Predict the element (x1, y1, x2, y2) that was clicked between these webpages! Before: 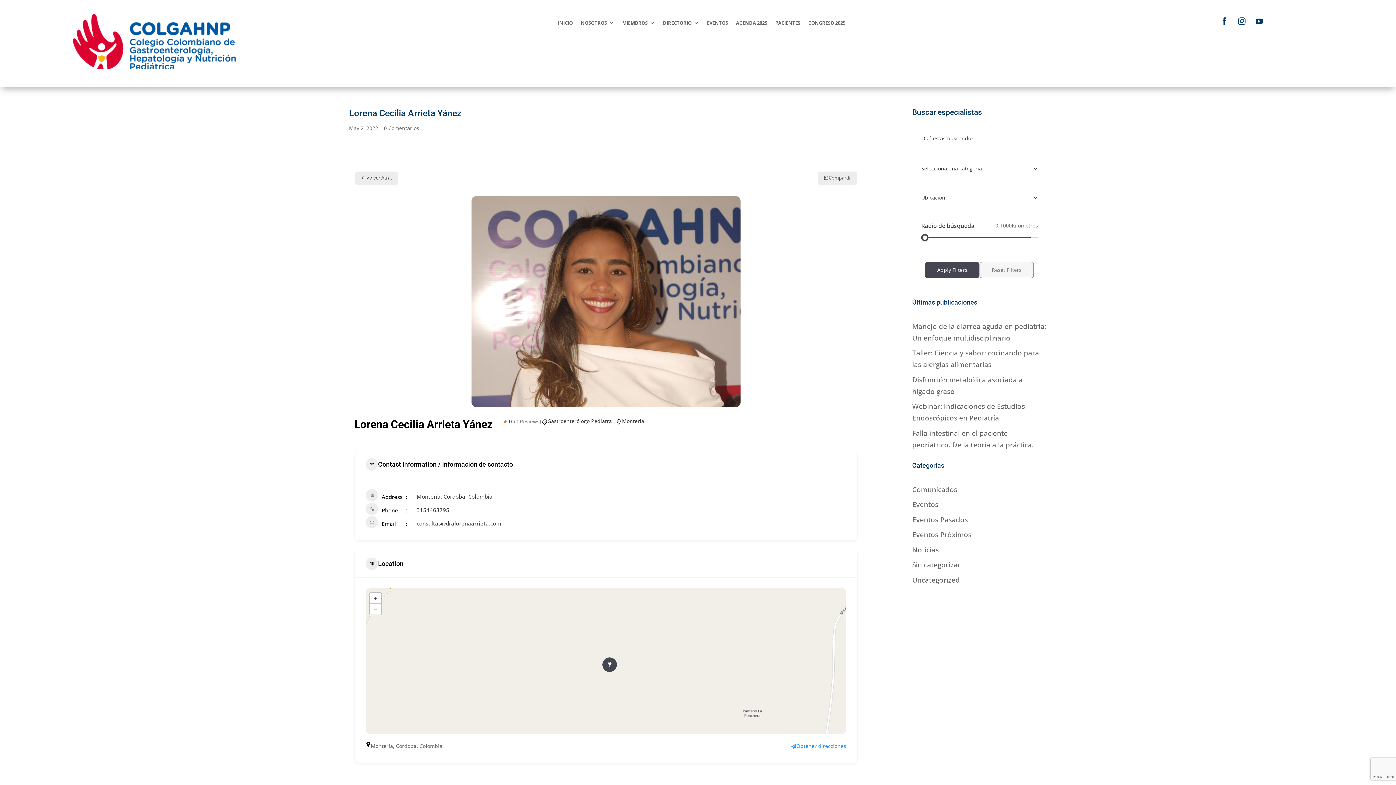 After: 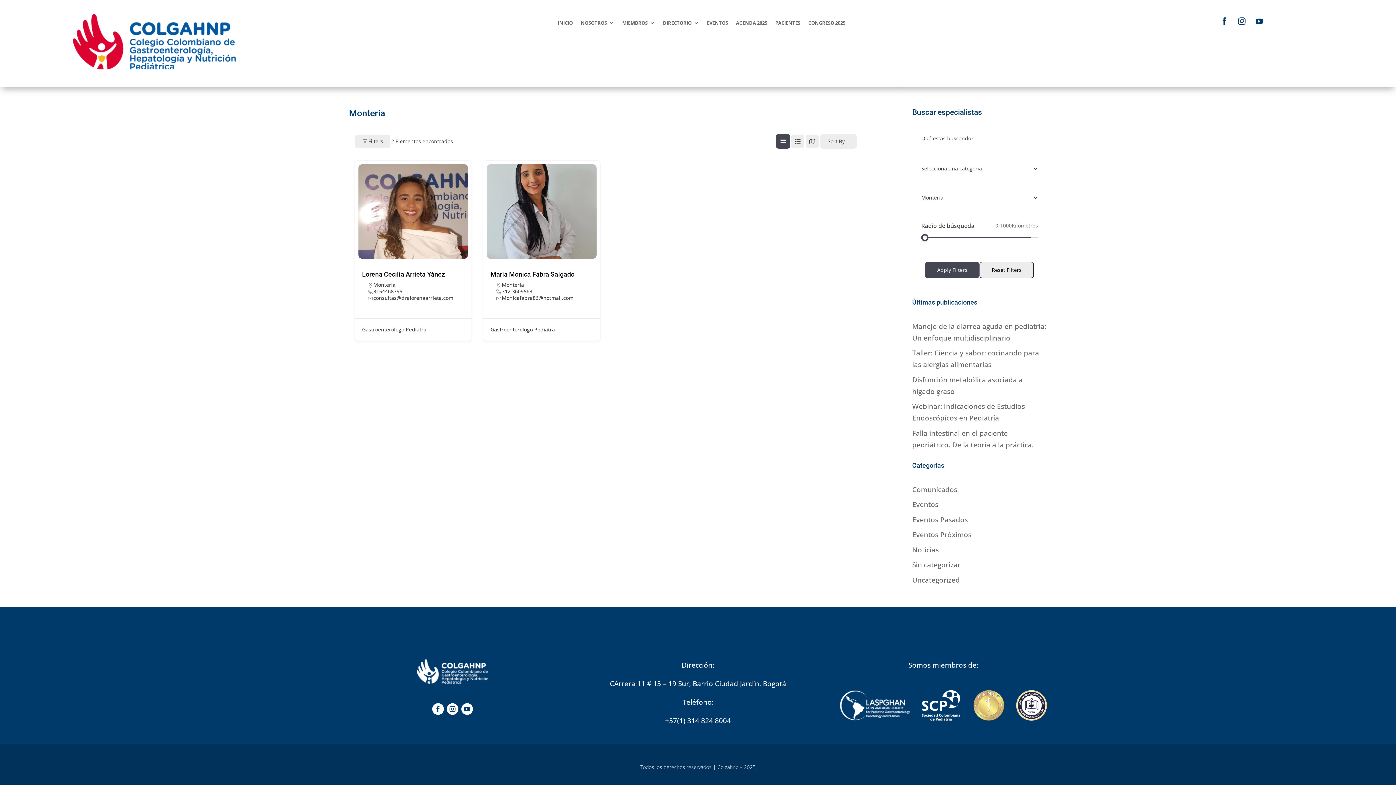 Action: bbox: (622, 417, 644, 424) label: Monteria